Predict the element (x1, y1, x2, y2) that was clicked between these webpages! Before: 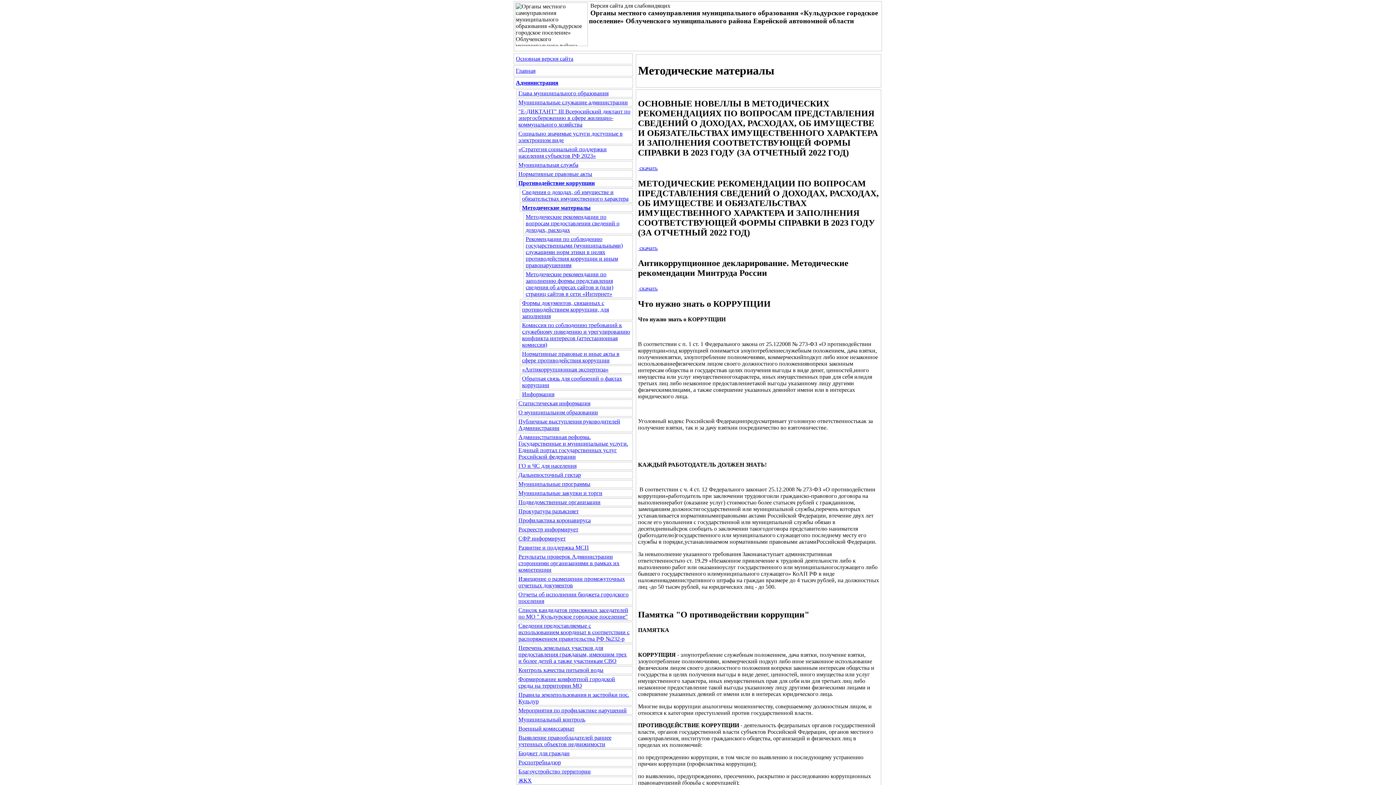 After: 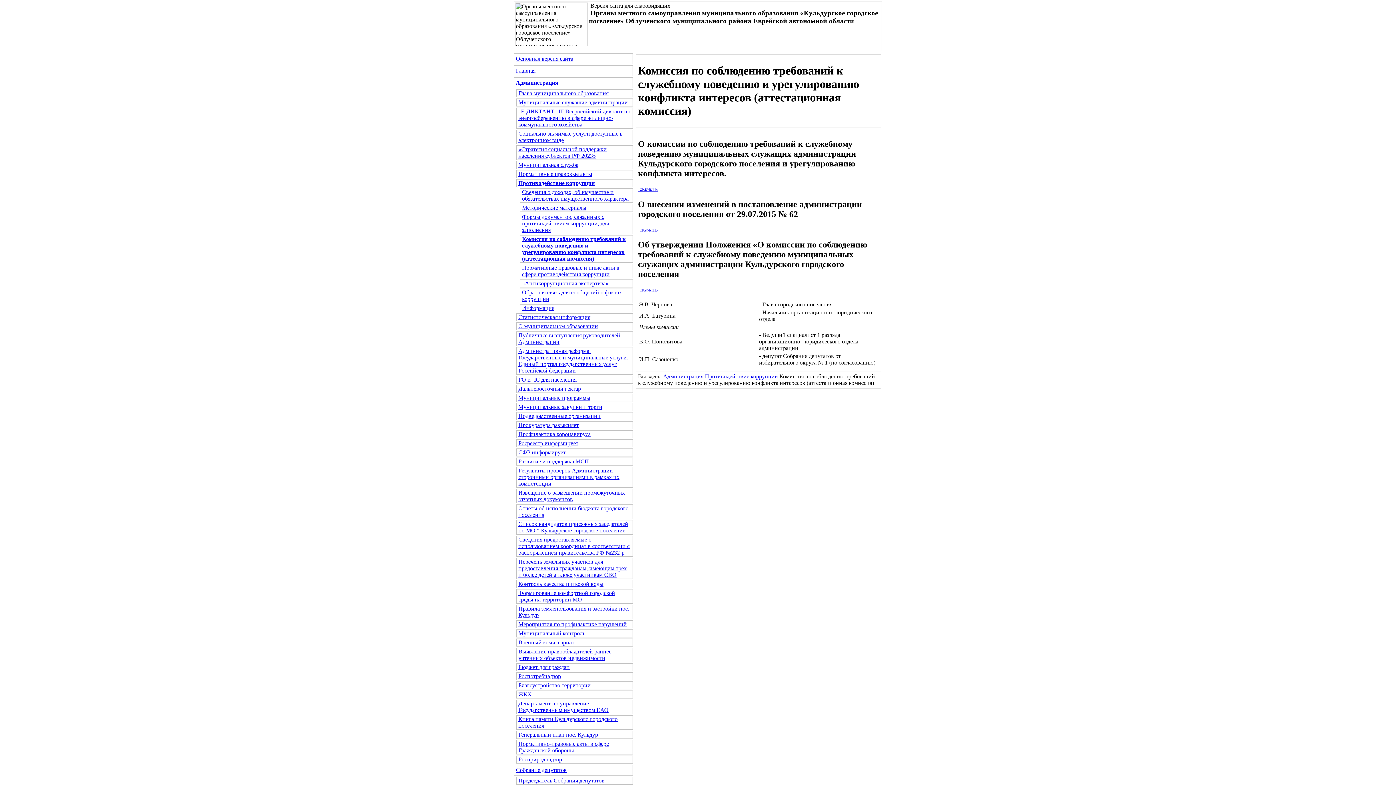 Action: bbox: (522, 322, 630, 348) label: Комиссия по соблюдению требований к служебному поведению и урегулированию конфликта интересов (аттестационная комиссия)